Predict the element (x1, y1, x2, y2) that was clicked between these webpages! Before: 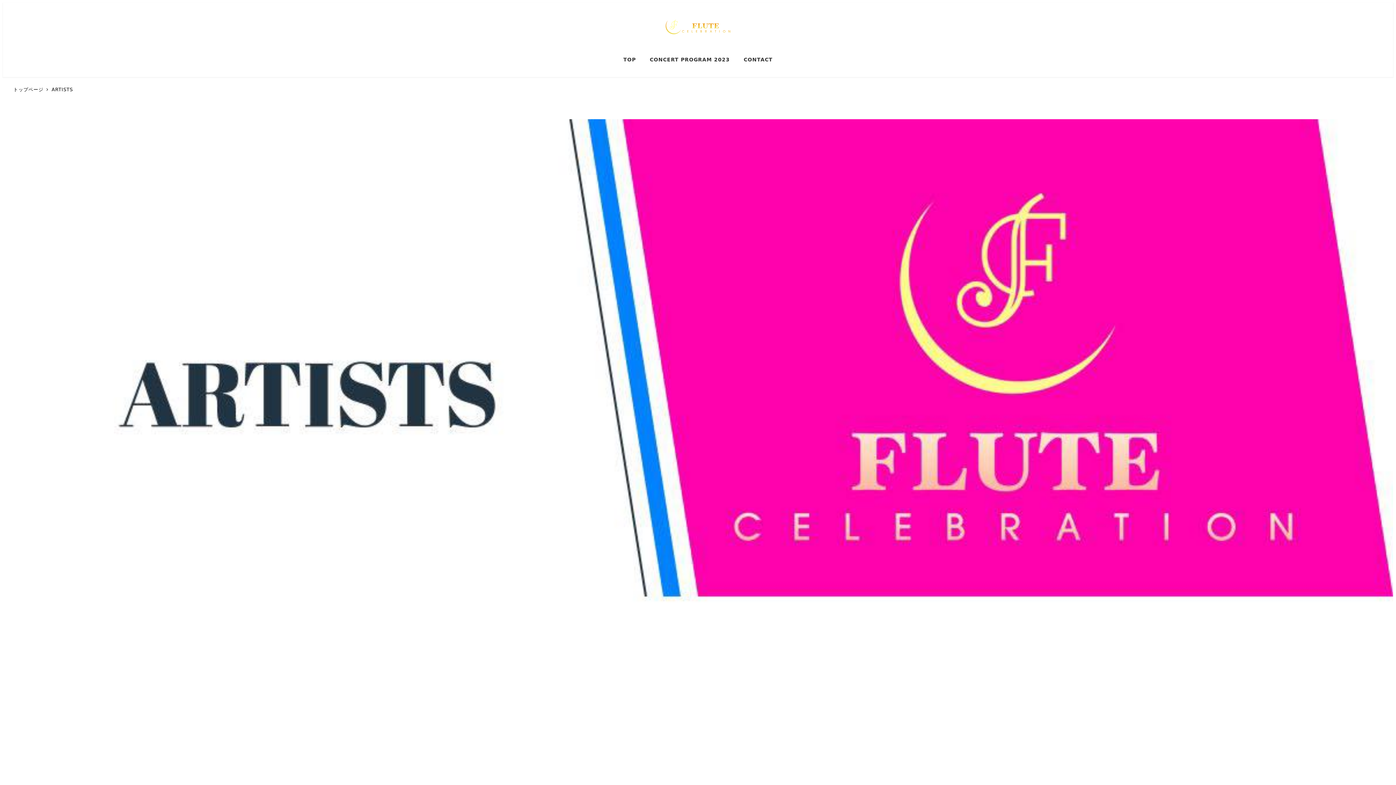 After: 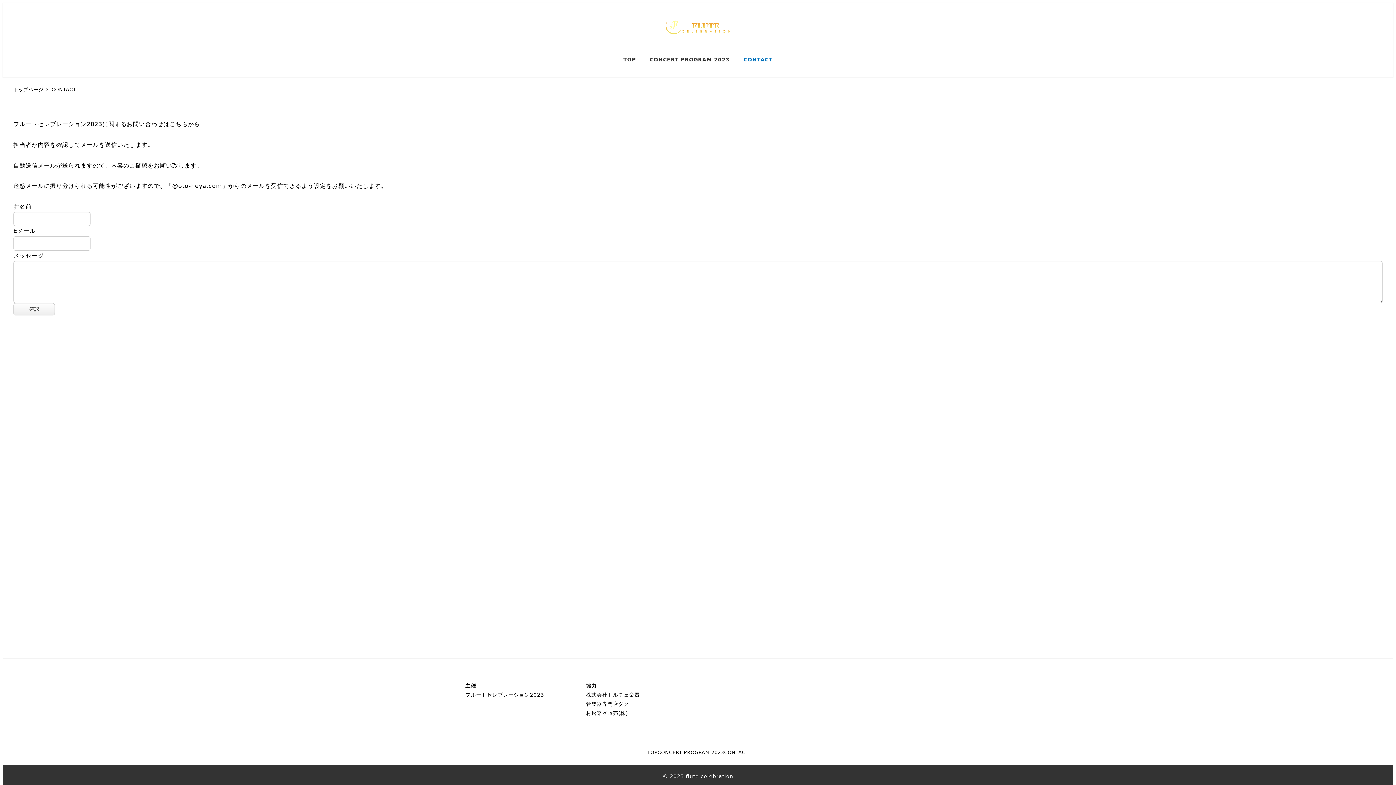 Action: bbox: (736, 48, 779, 71) label: CONTACT